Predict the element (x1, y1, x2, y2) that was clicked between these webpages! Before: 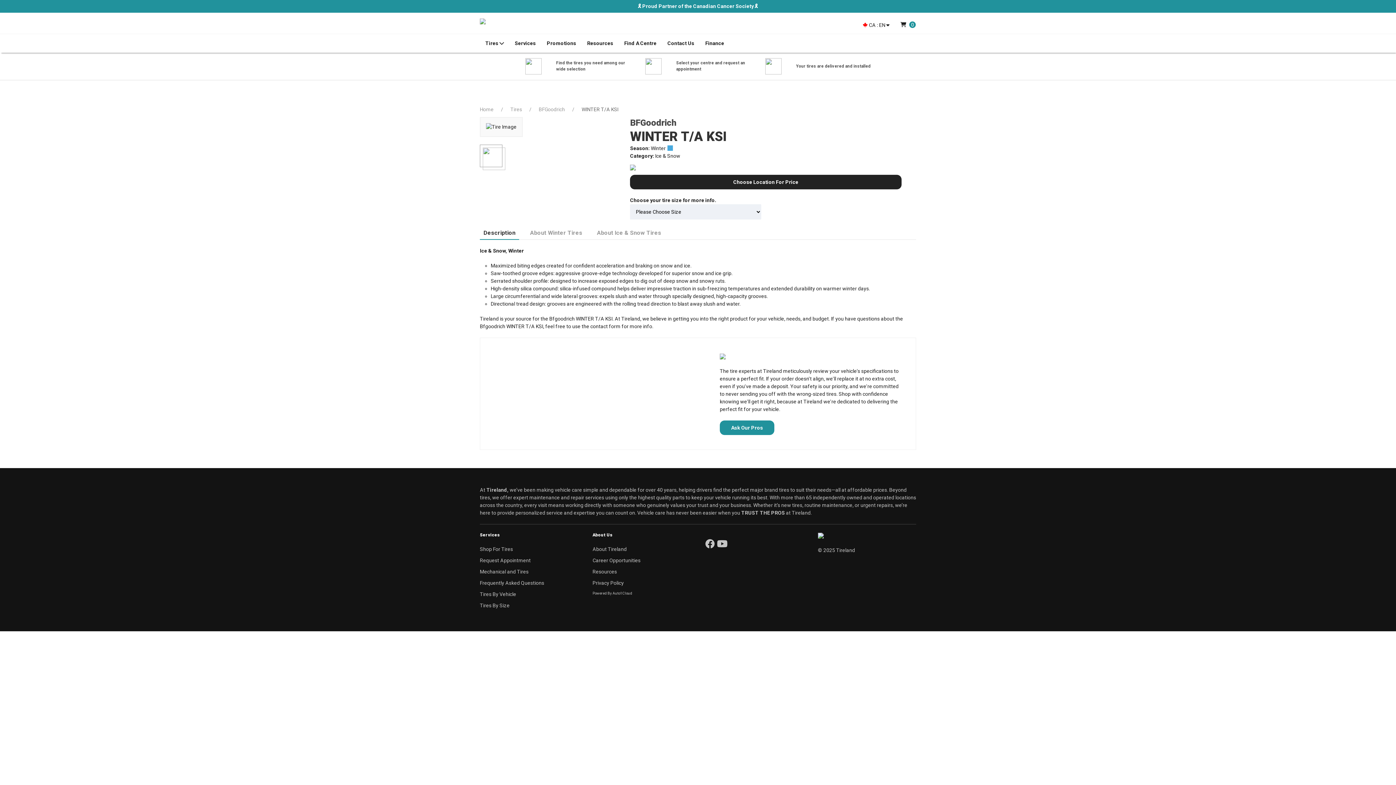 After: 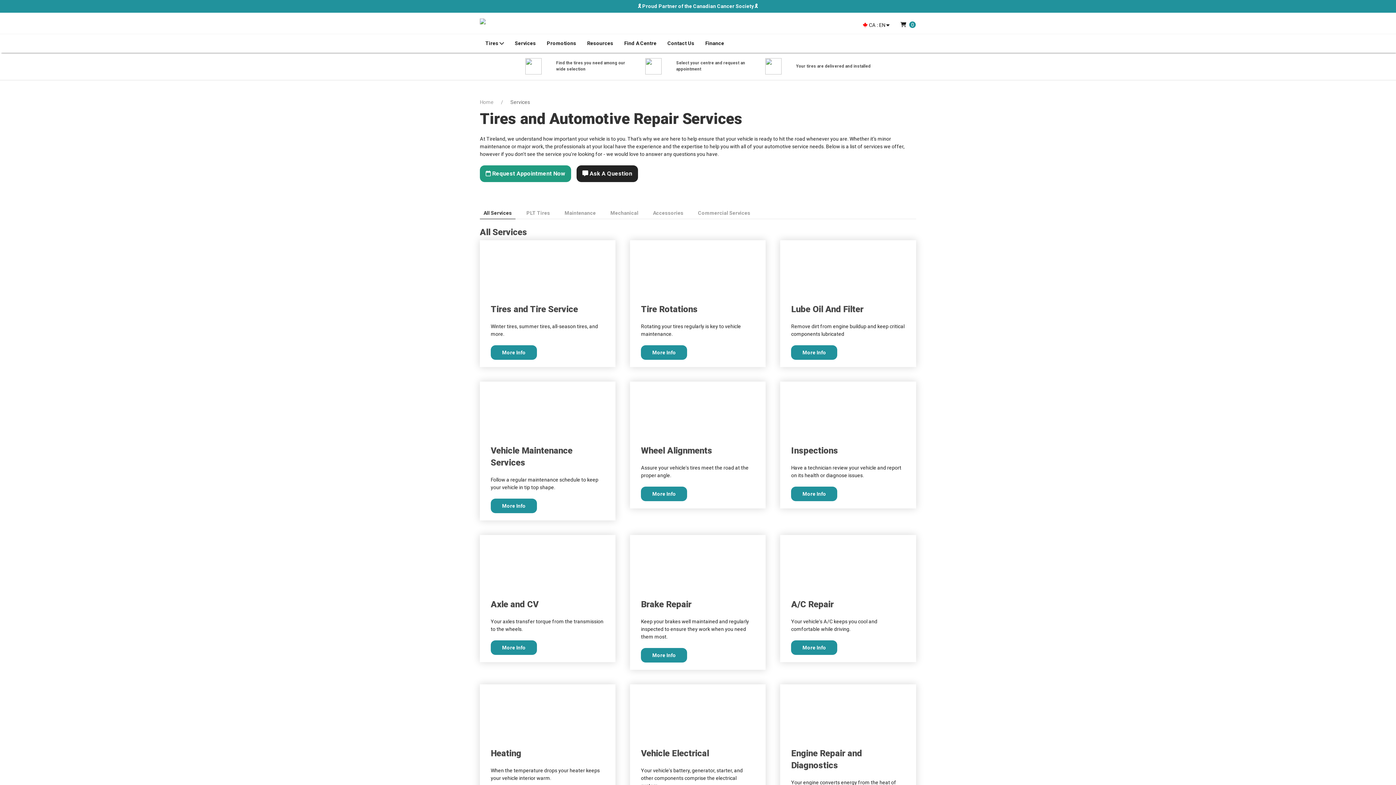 Action: label: Services bbox: (509, 34, 541, 52)